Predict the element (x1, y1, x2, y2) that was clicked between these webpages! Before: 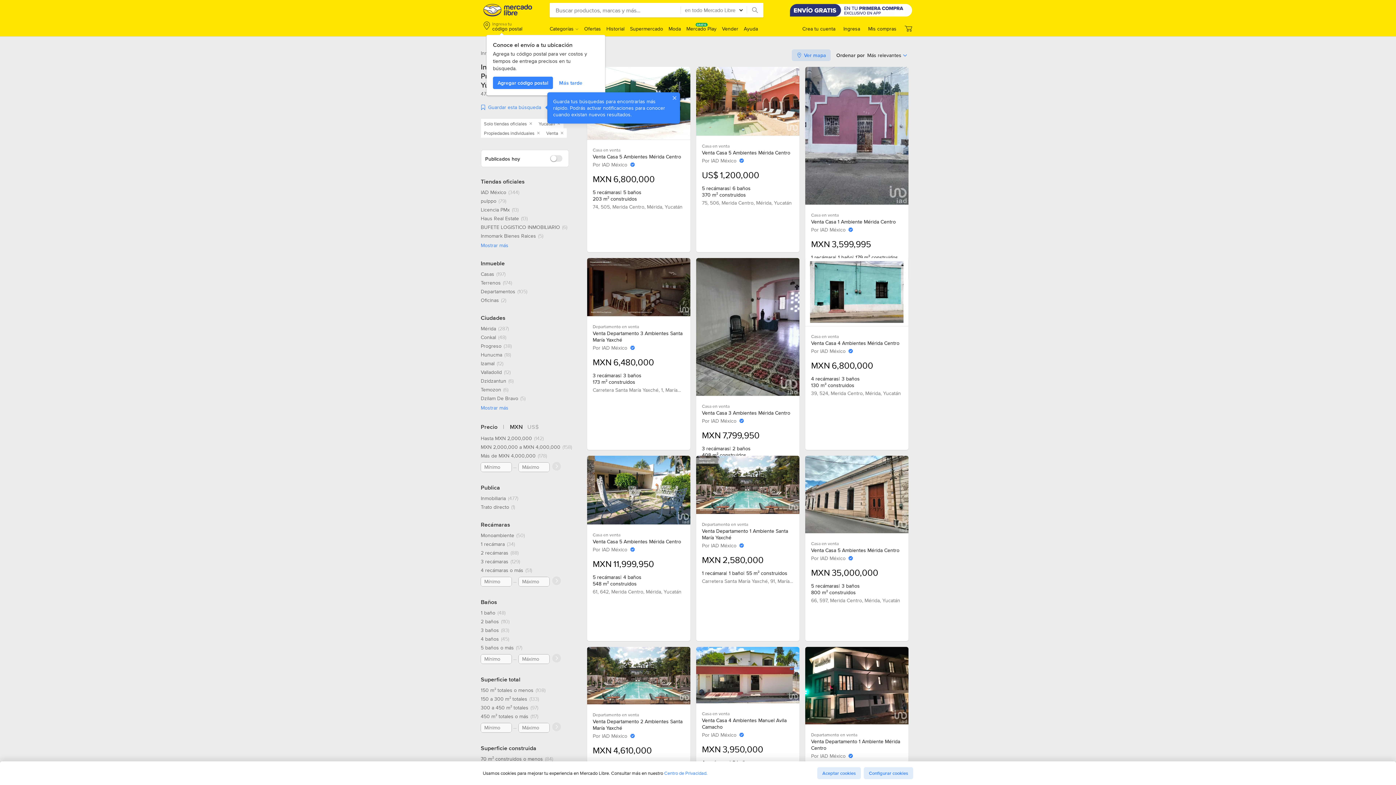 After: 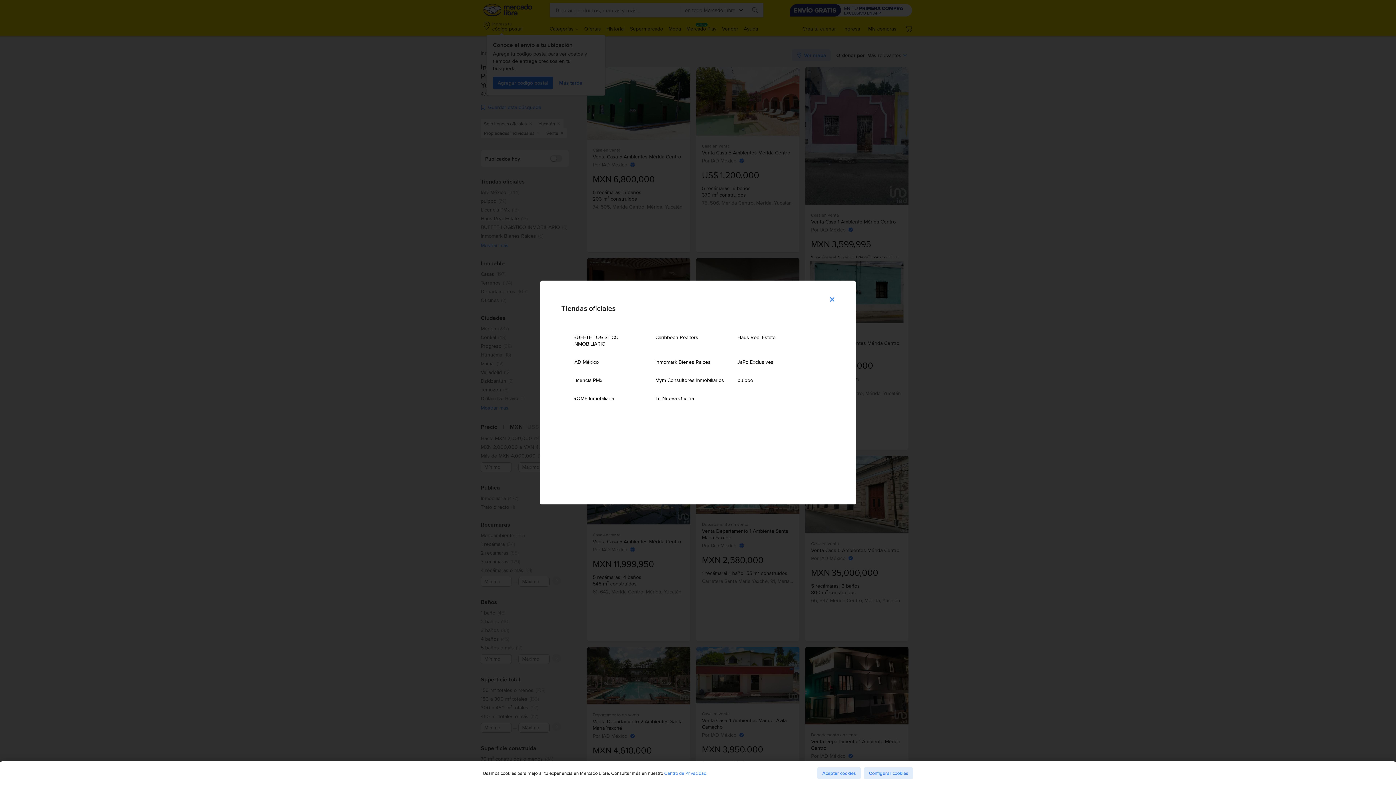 Action: bbox: (480, 241, 508, 249) label: Mostrar más Tiendas oficiales